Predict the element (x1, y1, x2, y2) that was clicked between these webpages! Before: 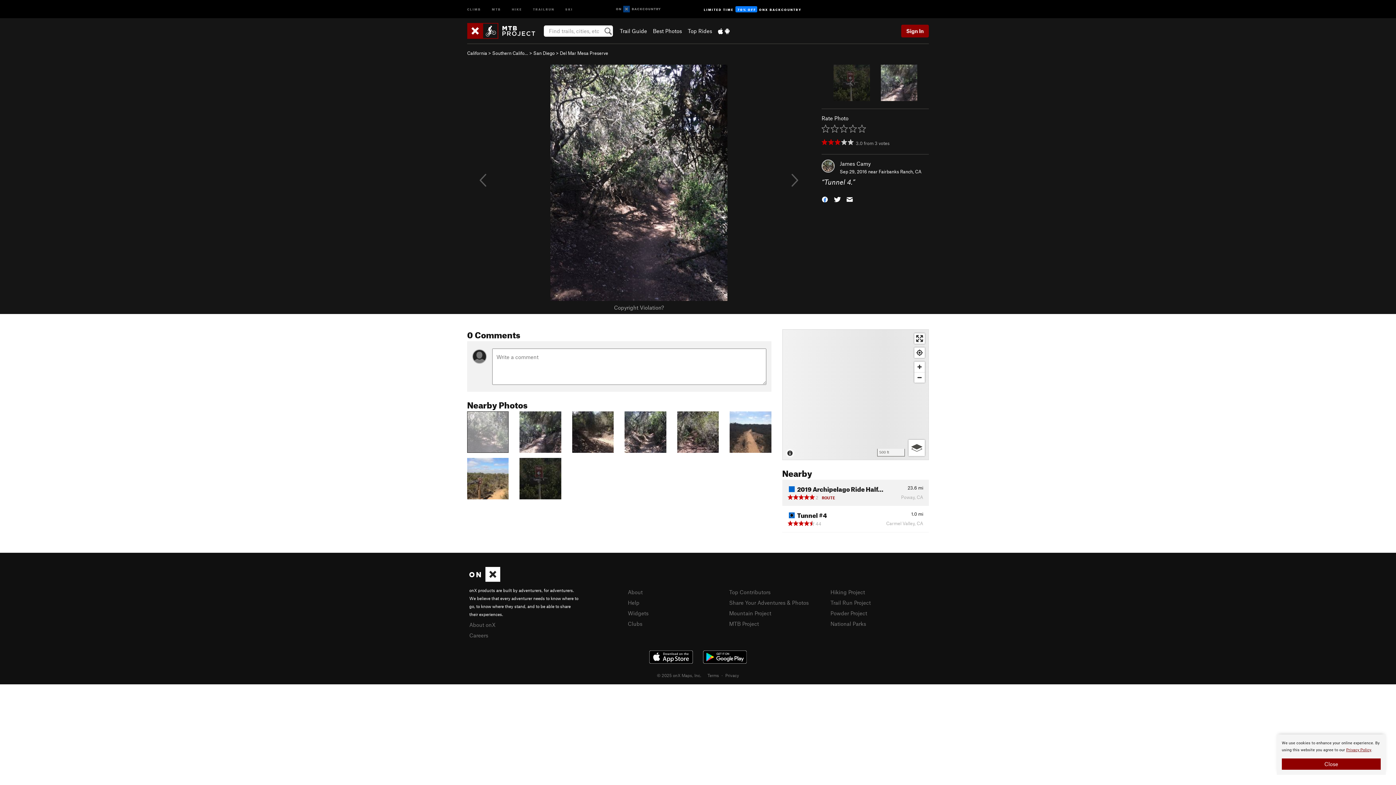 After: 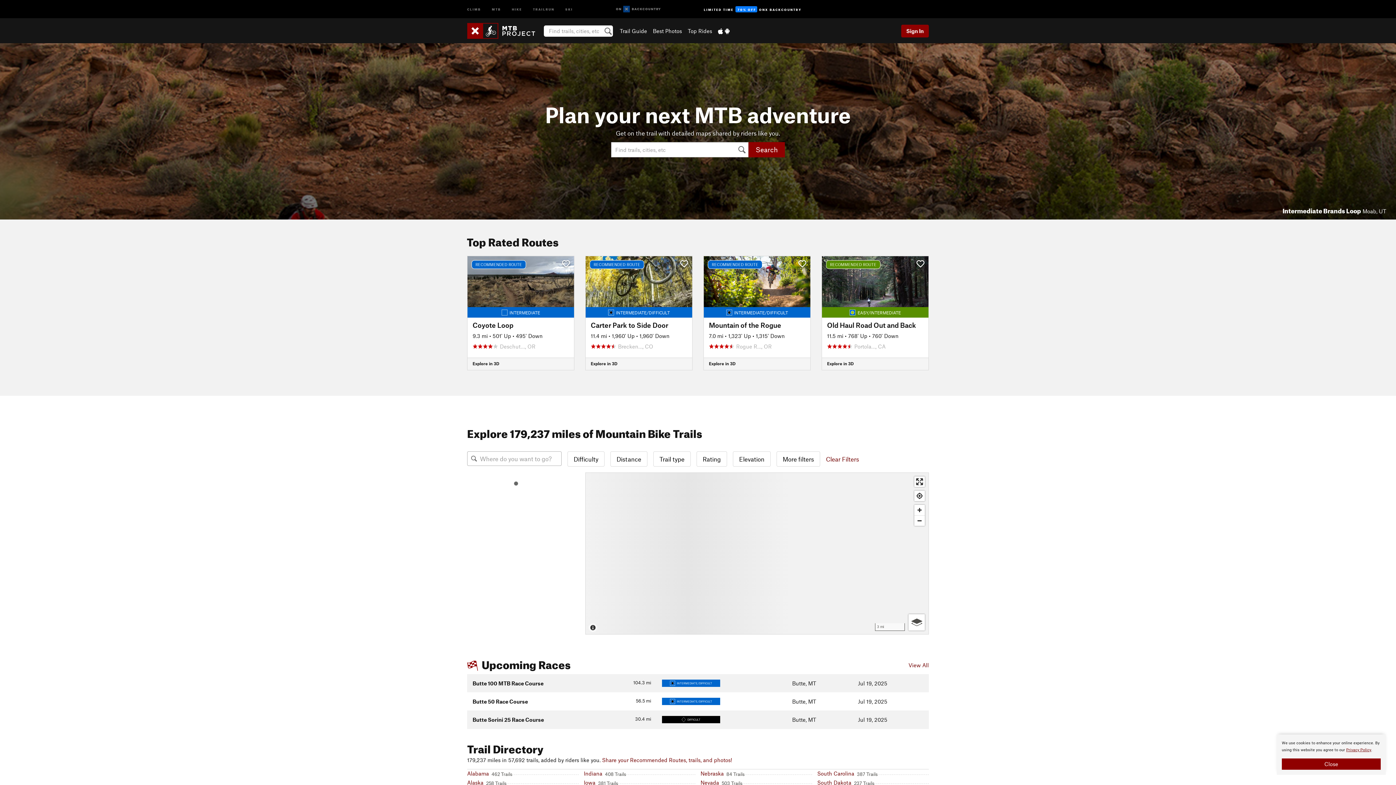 Action: bbox: (486, 0, 506, 17) label: MTB